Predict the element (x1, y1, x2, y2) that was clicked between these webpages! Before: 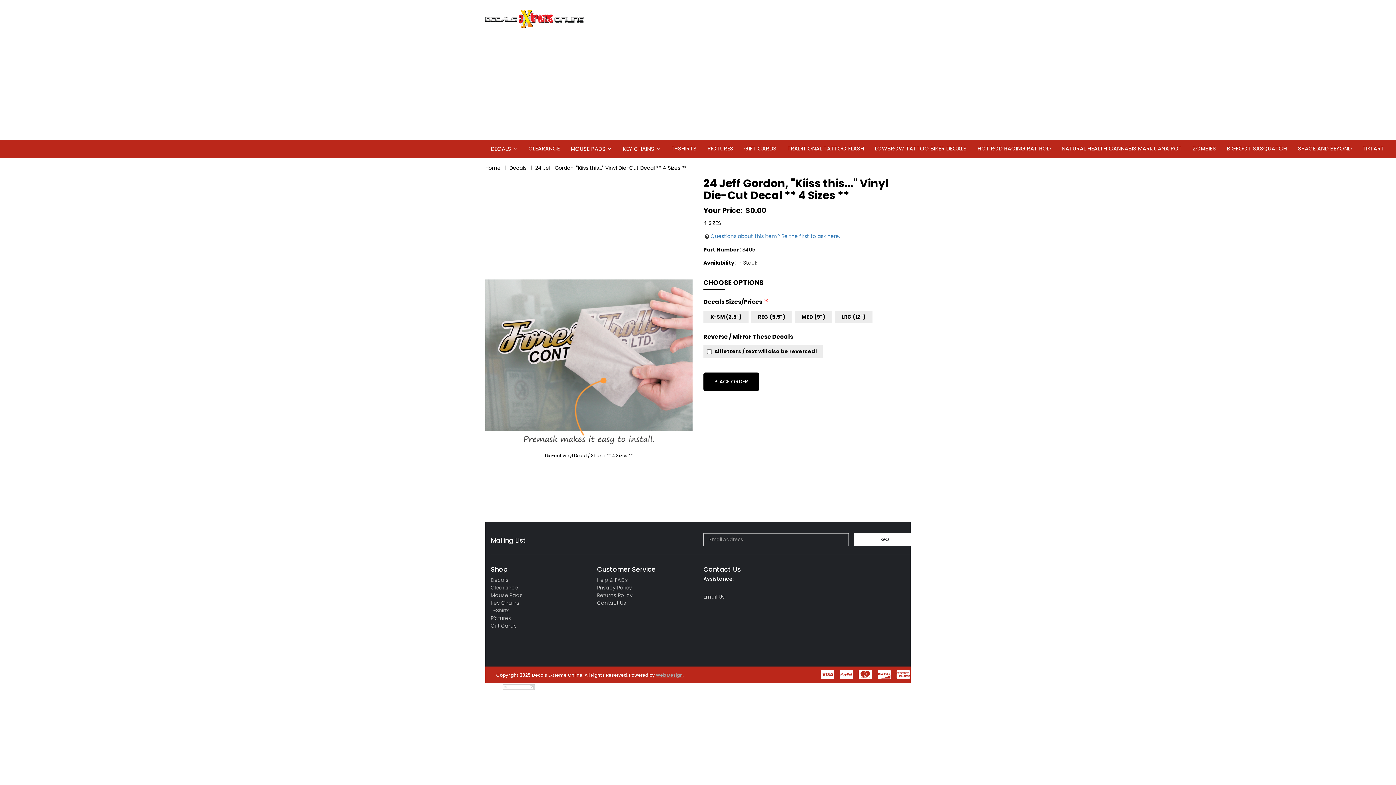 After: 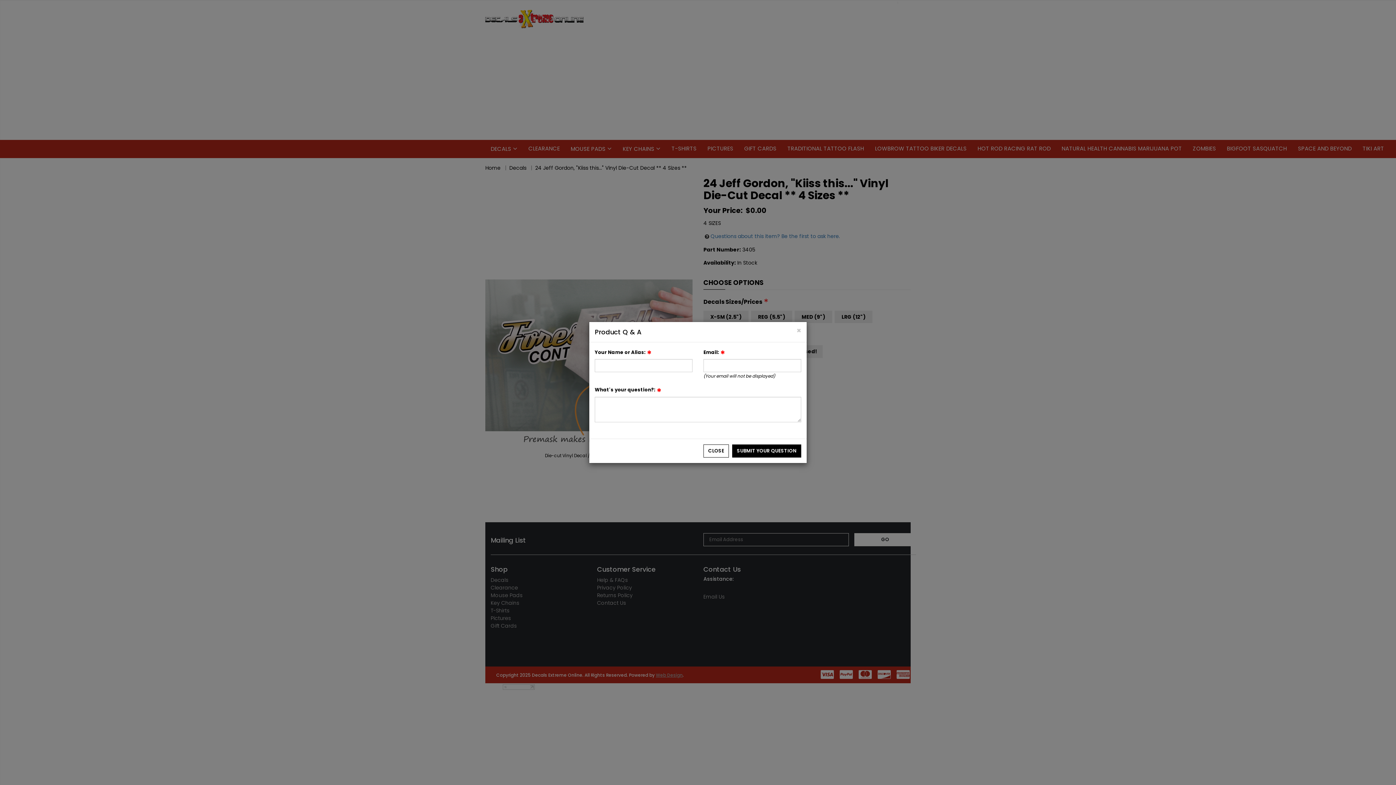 Action: label: Questions about this item? Be the first to ask here. bbox: (703, 232, 840, 240)